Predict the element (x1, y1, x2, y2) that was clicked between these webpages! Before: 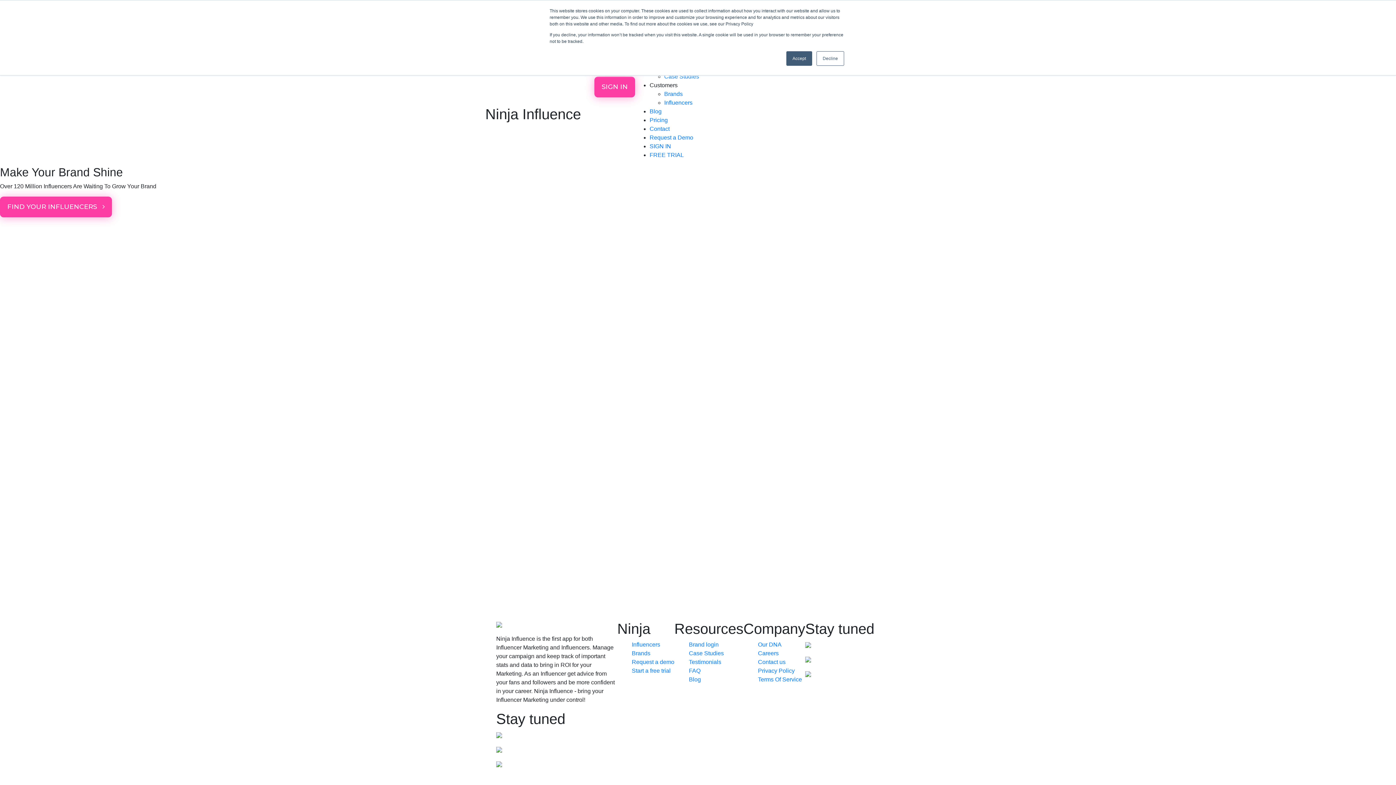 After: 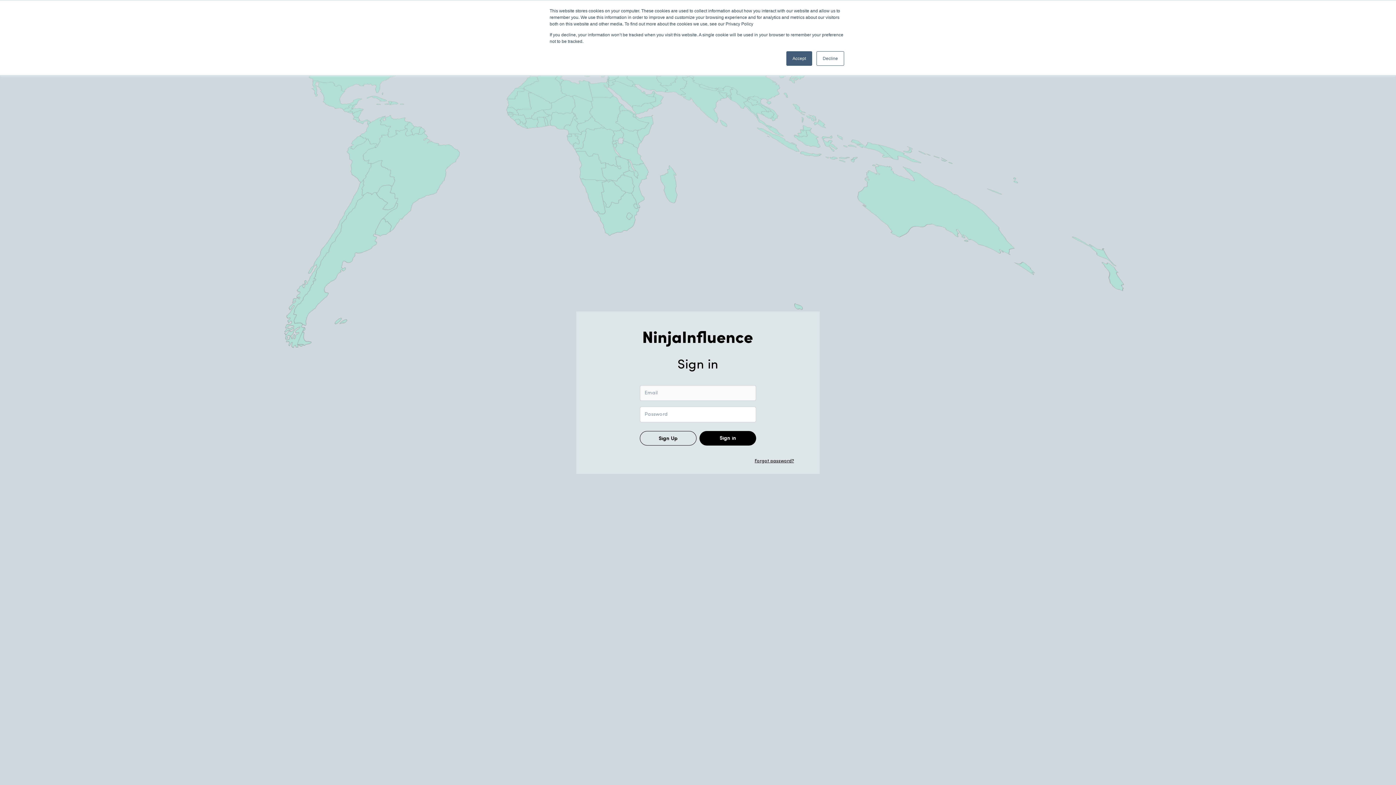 Action: label: SIGN IN bbox: (649, 143, 671, 149)